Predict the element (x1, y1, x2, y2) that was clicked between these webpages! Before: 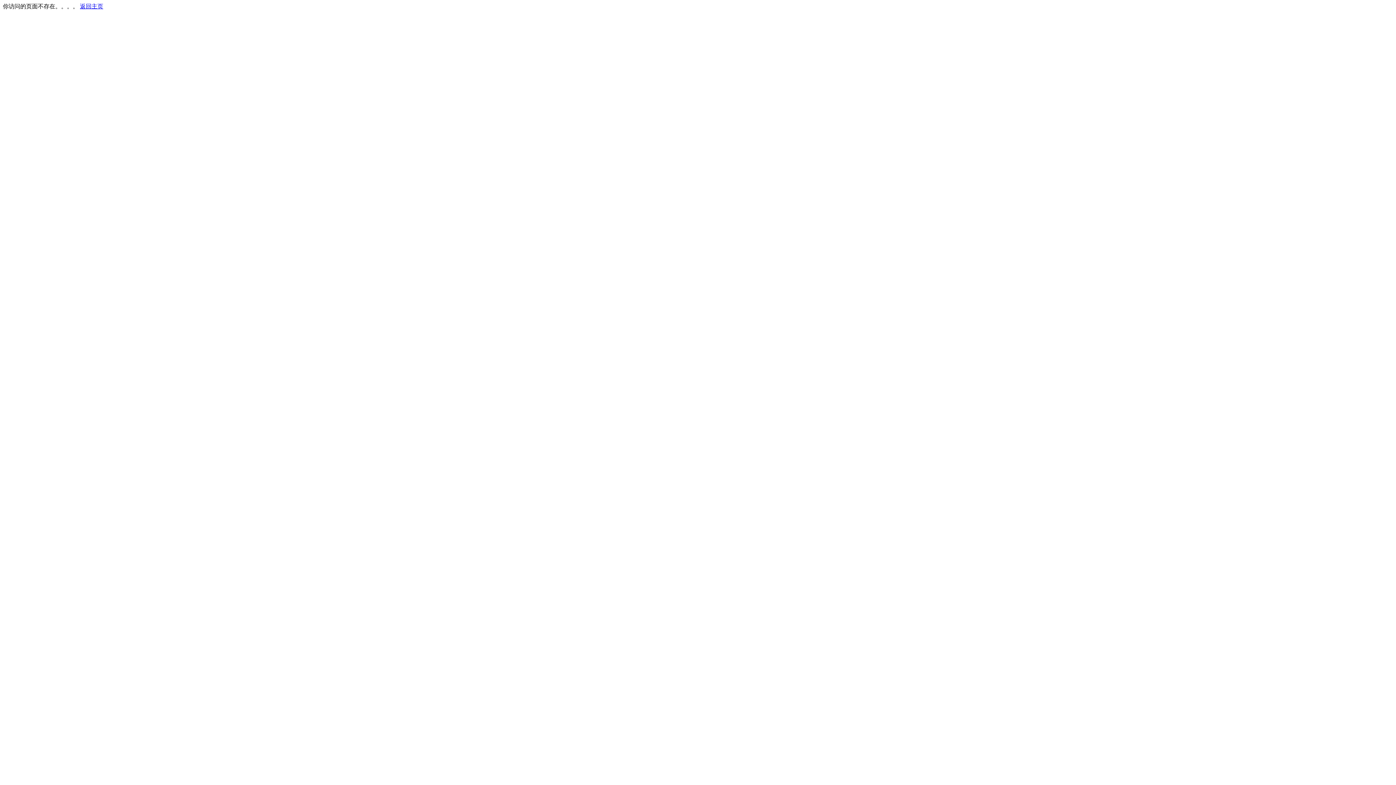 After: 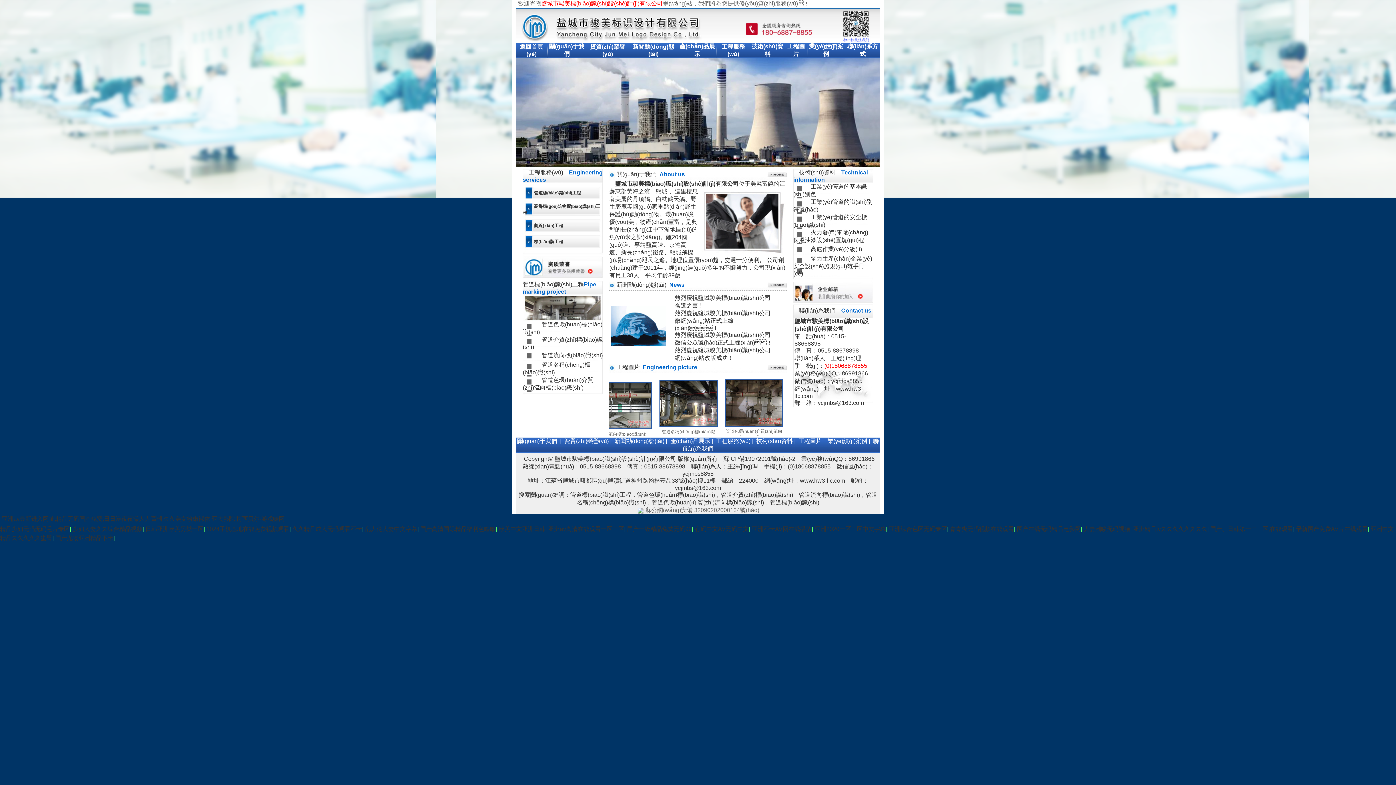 Action: label: 返回主页 bbox: (80, 3, 103, 9)